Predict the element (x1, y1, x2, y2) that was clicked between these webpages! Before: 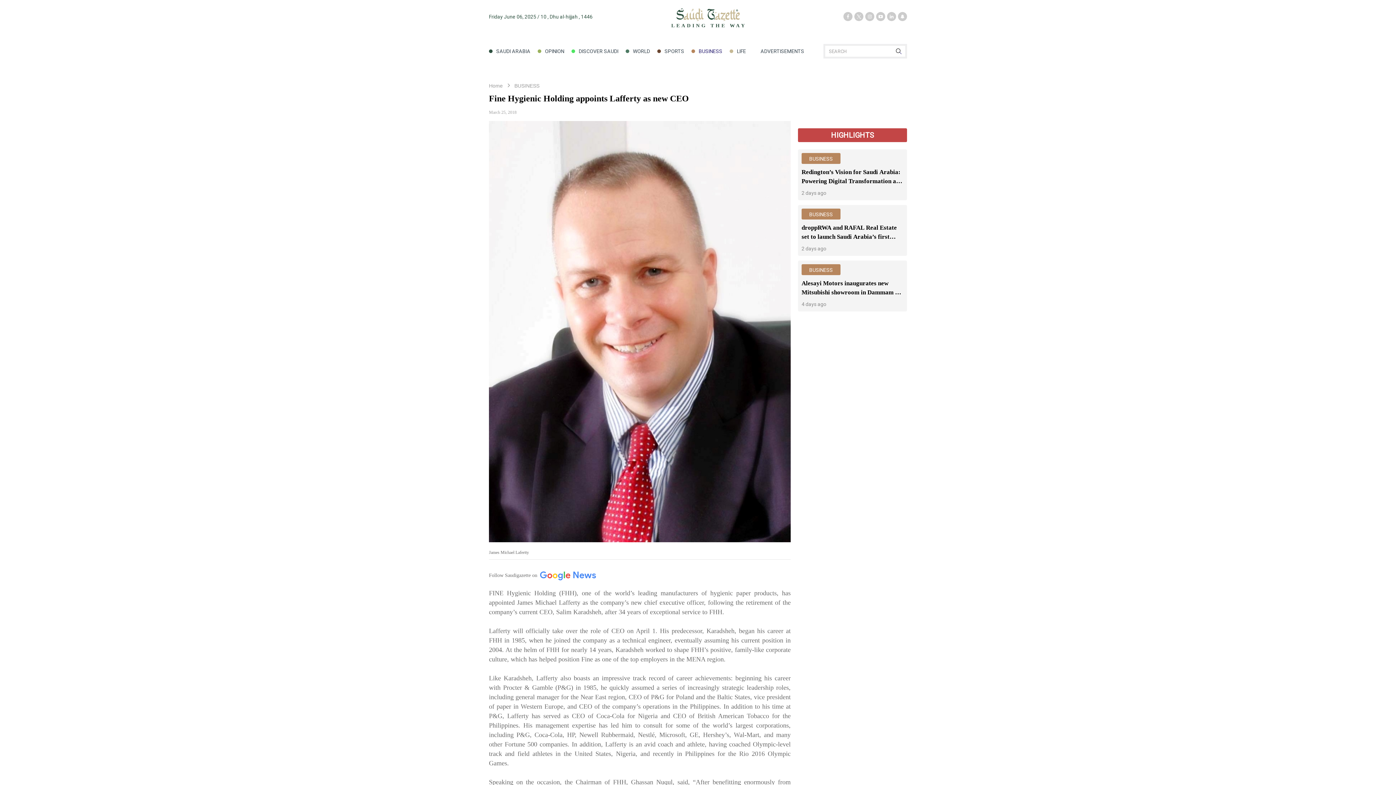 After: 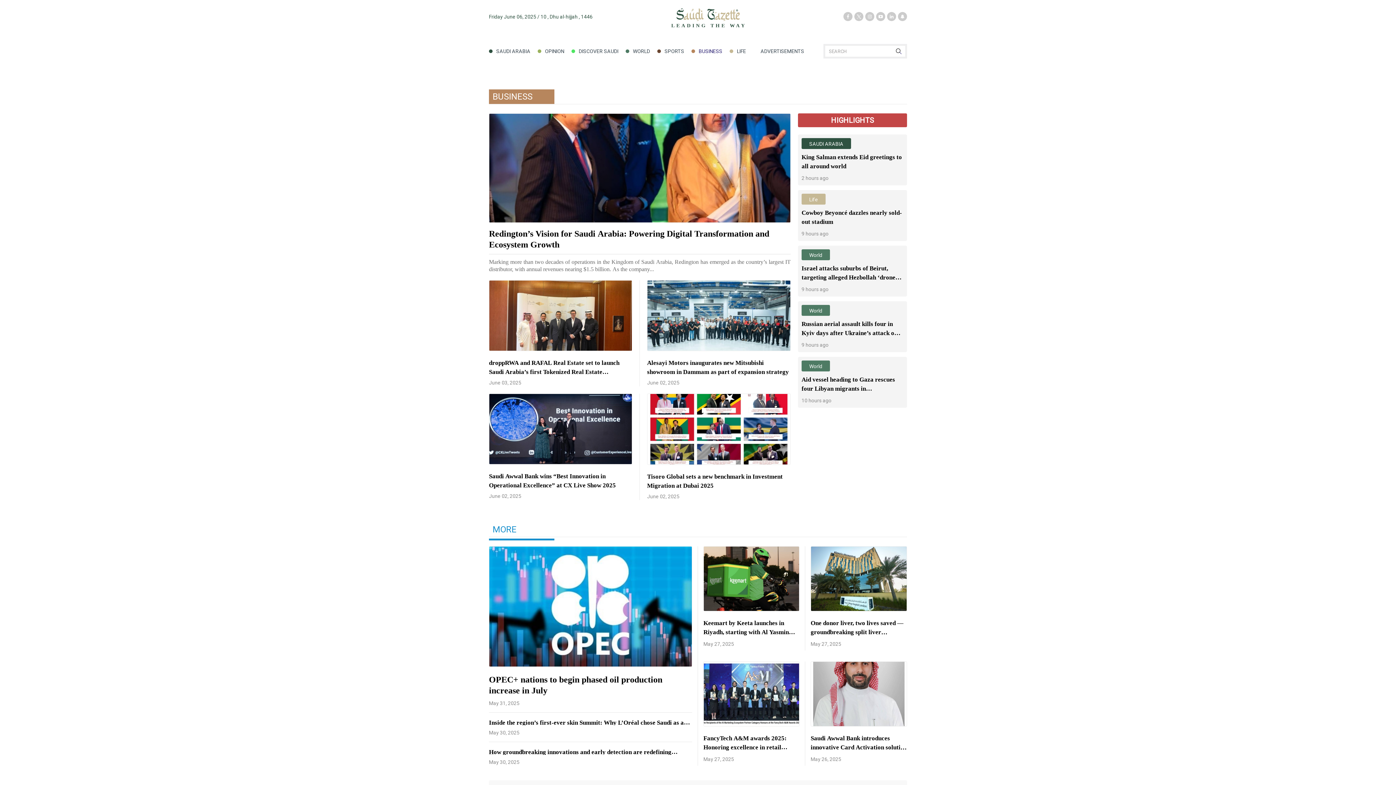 Action: bbox: (514, 205, 539, 213) label: BUSINESS